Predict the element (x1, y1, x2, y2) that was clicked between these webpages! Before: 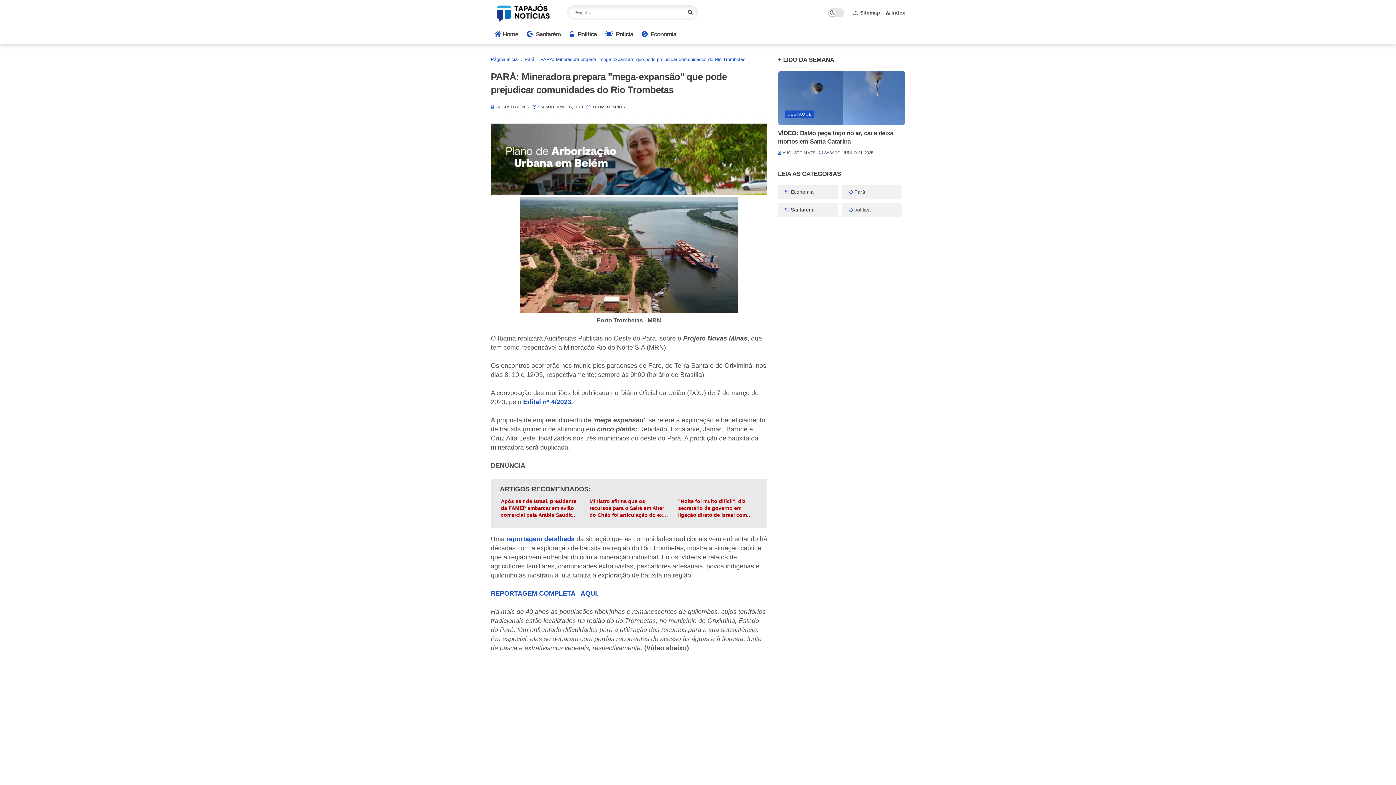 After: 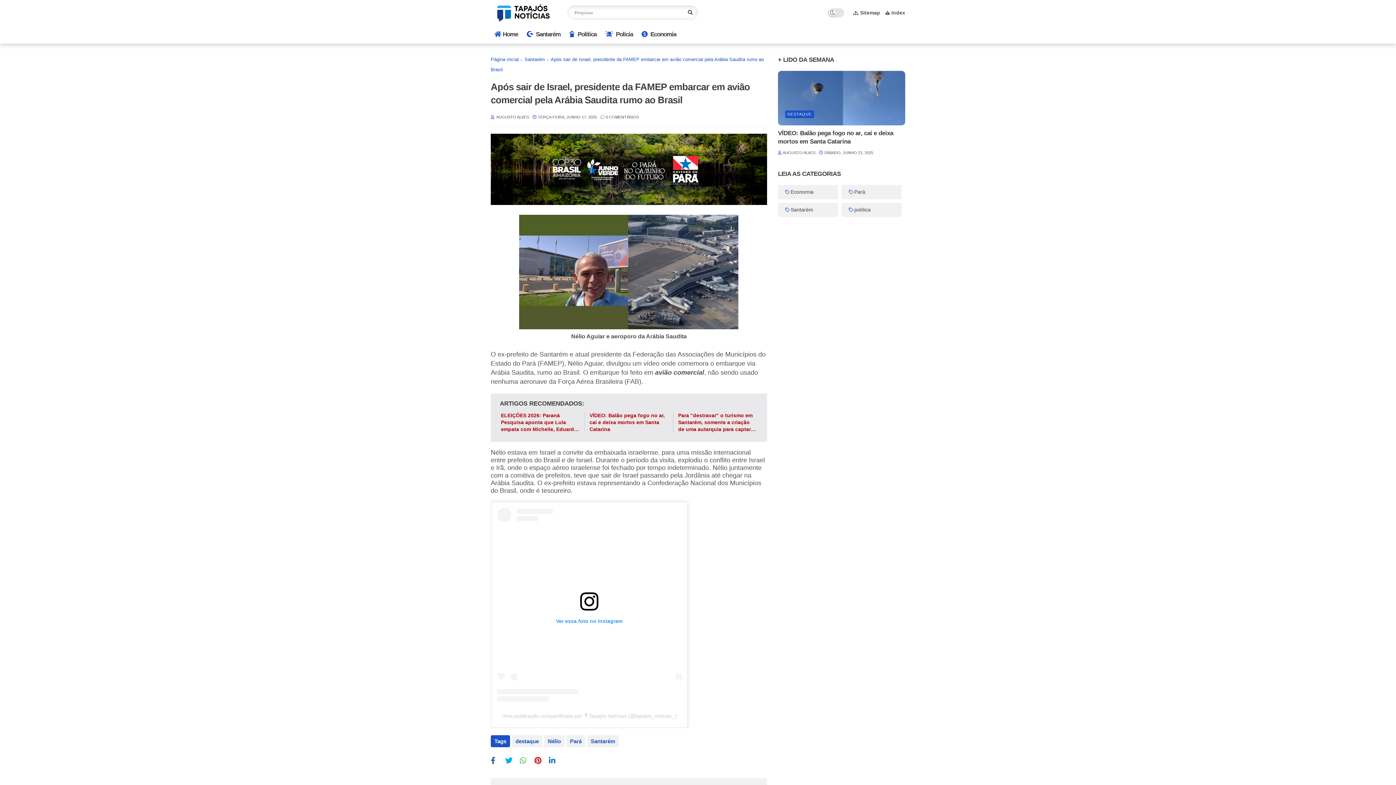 Action: label: Após sair de Israel, presidente da FAMEP embarcar em avião comercial pela Arábia Saudita rumo ao Brasil bbox: (501, 498, 579, 518)